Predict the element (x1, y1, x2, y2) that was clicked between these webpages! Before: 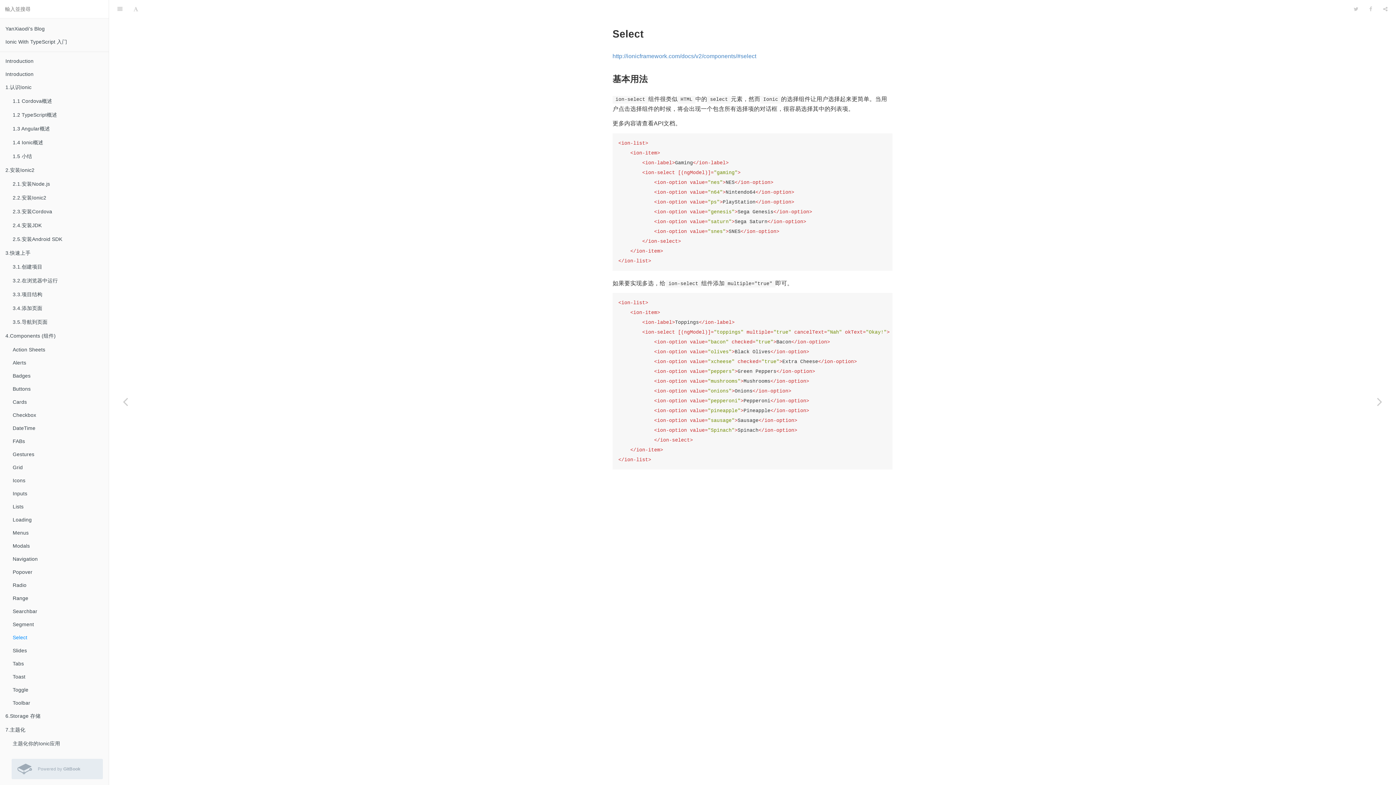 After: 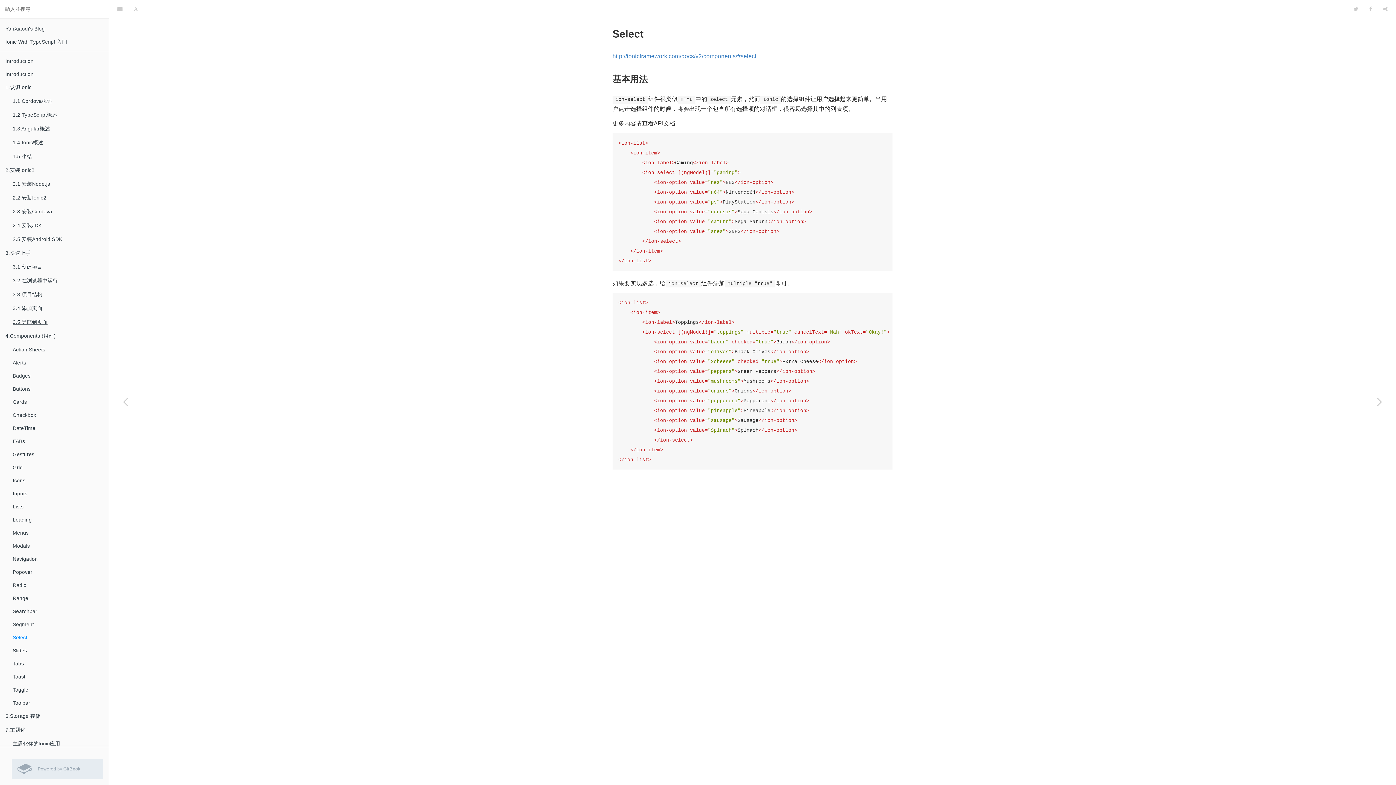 Action: bbox: (7, 315, 108, 329) label: 3.5.导航到页面